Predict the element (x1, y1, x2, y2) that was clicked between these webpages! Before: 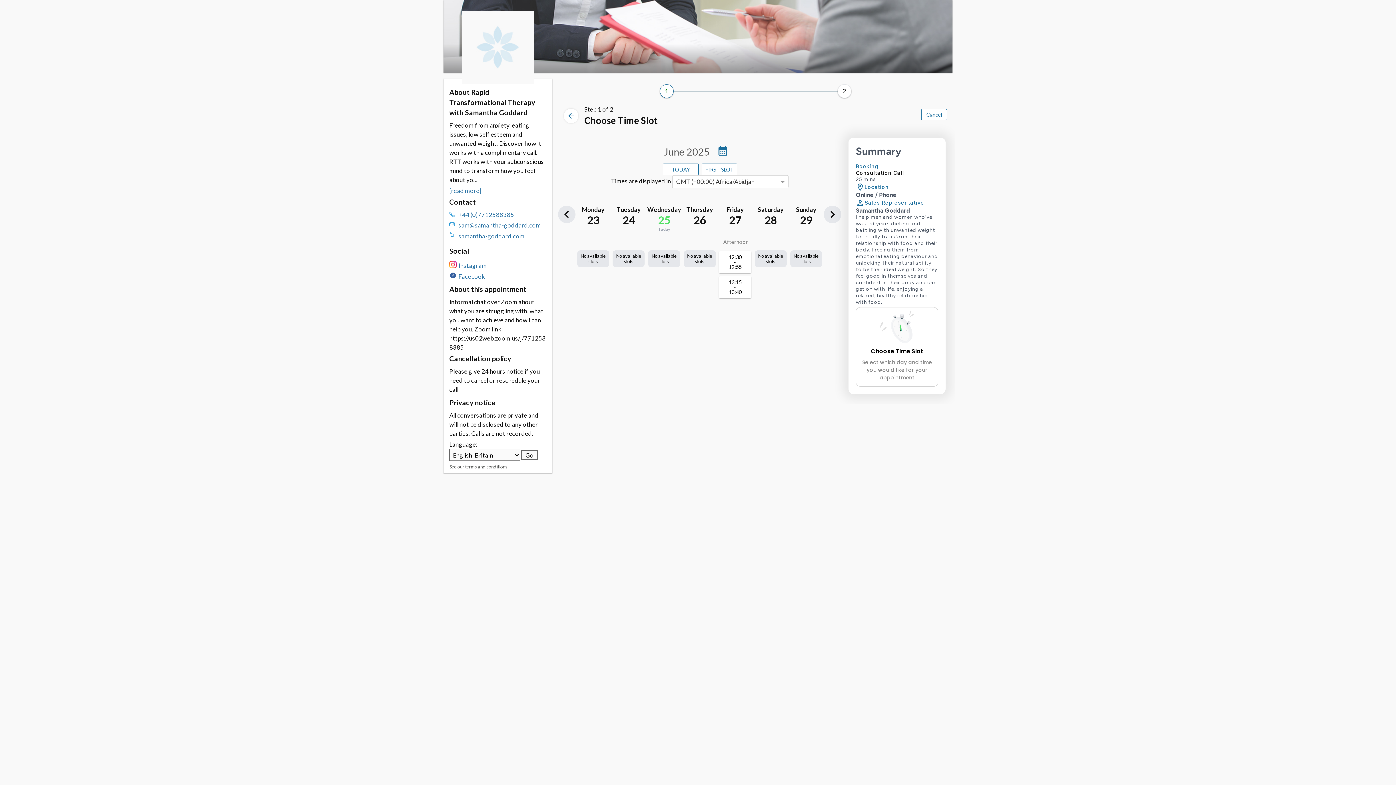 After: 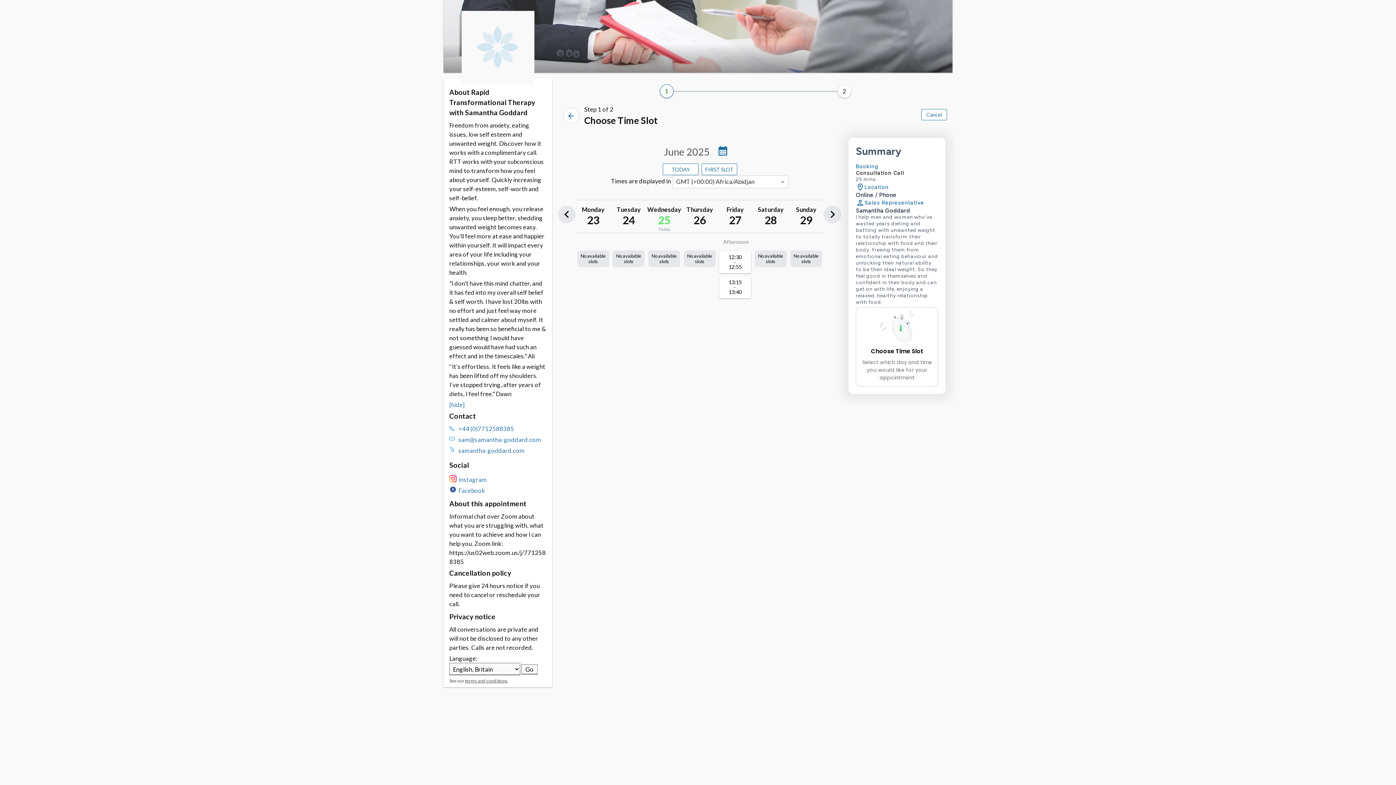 Action: label: [read more] bbox: (449, 186, 481, 194)